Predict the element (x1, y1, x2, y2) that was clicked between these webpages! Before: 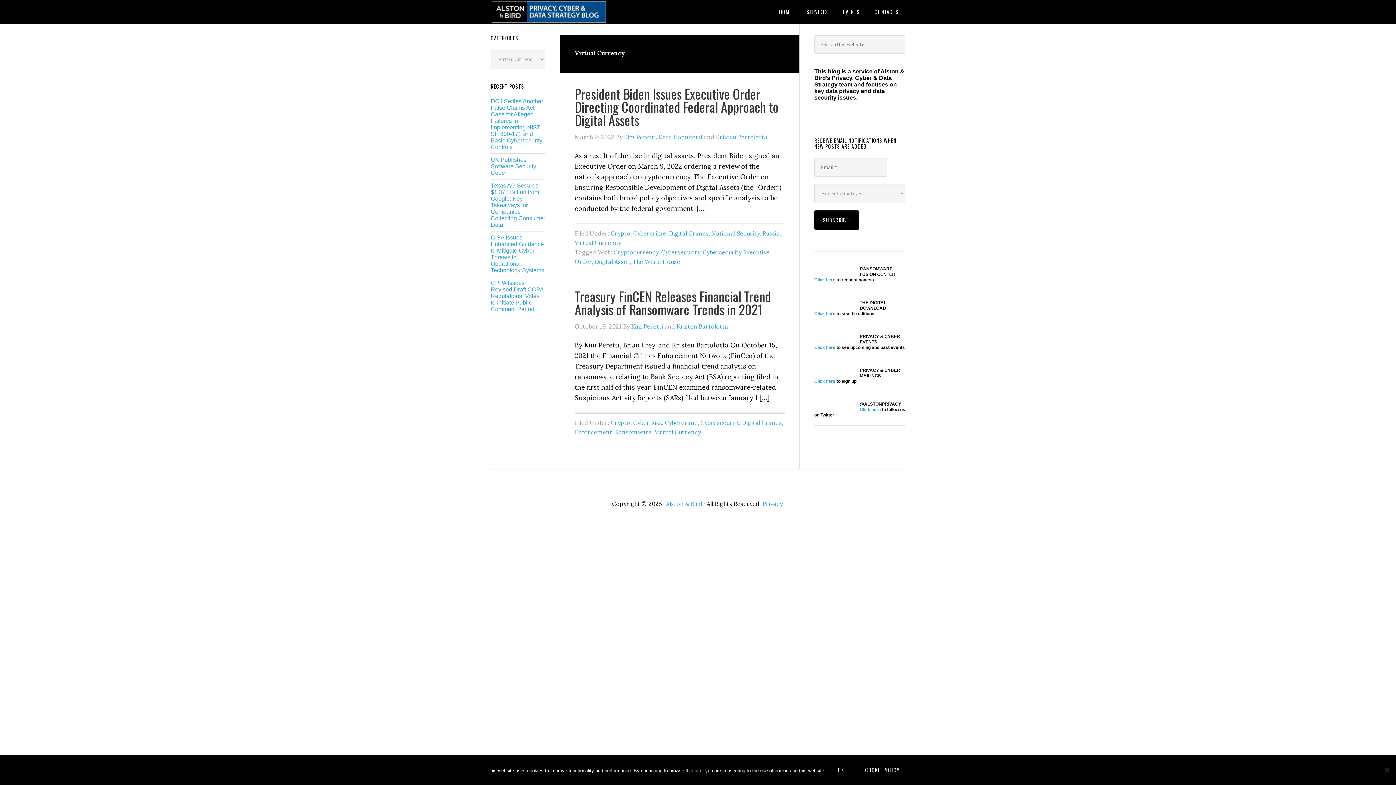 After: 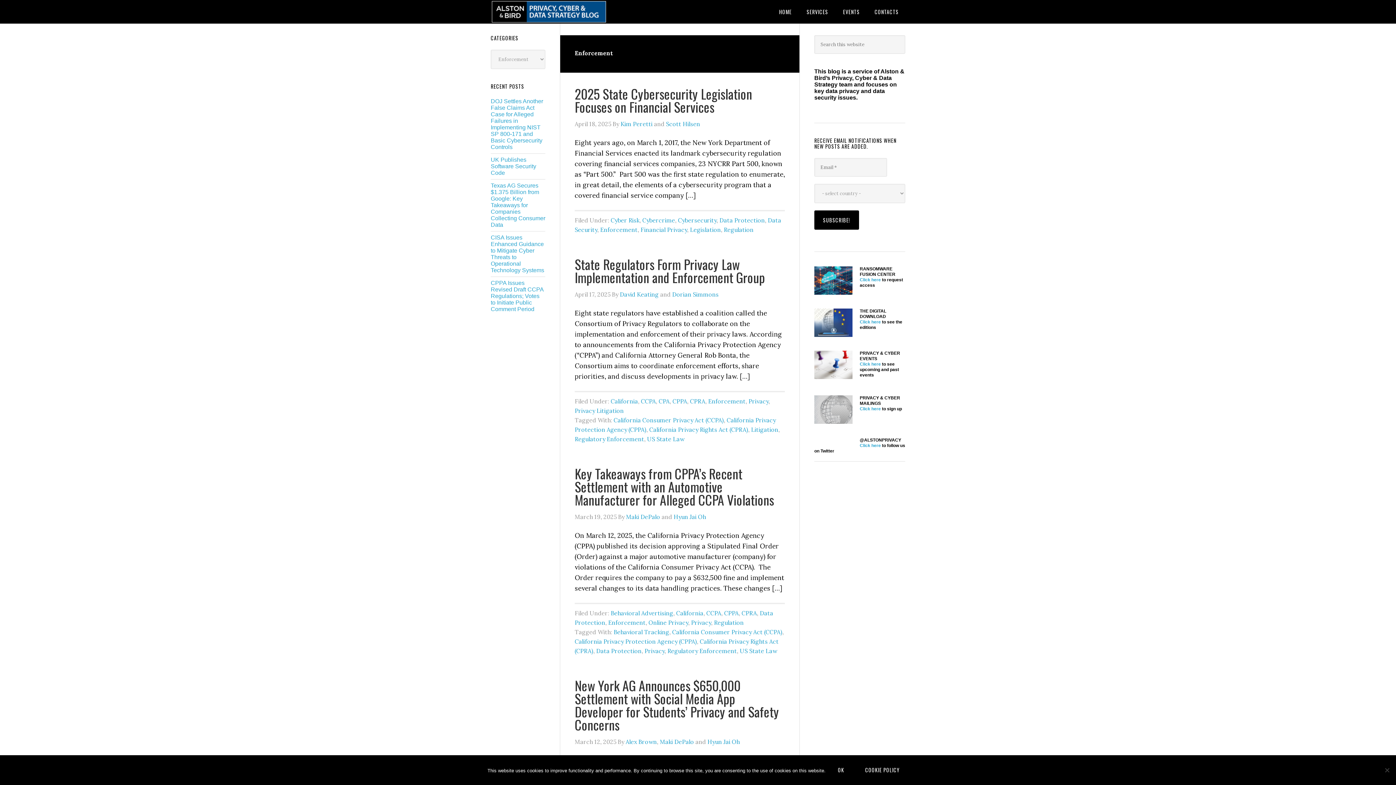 Action: label: Enforcement bbox: (574, 428, 612, 436)